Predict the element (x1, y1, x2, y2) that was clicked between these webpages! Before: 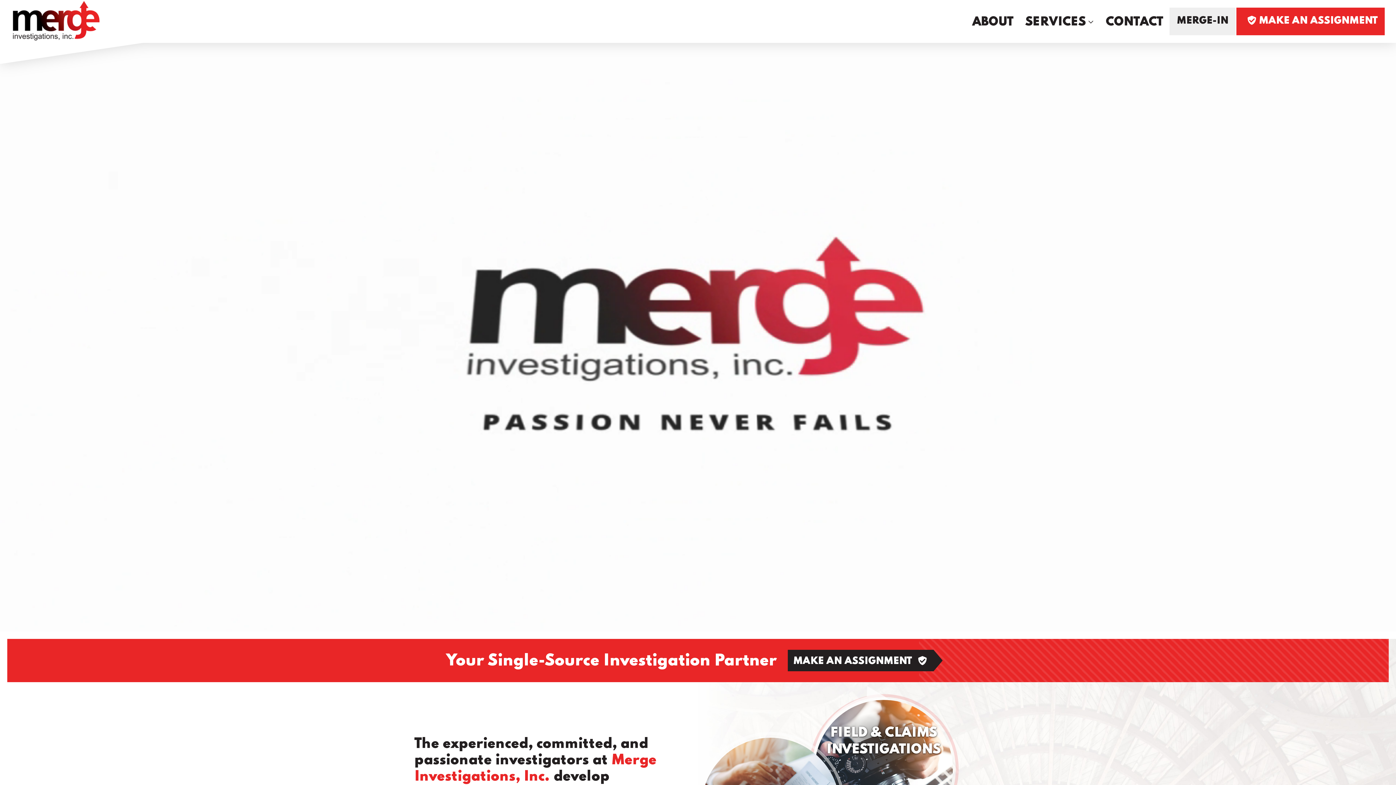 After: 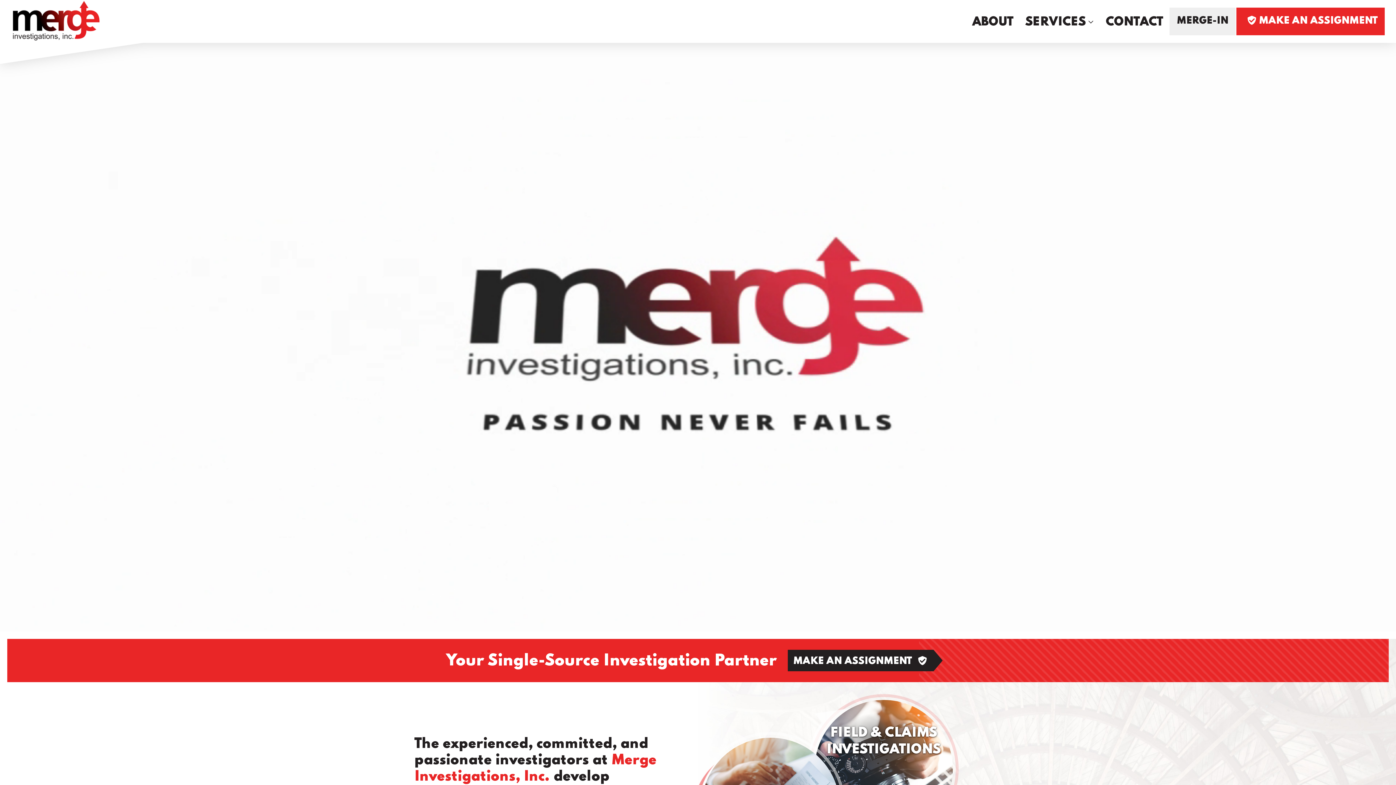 Action: label: Merge Investigations bbox: (10, 0, 101, 41)